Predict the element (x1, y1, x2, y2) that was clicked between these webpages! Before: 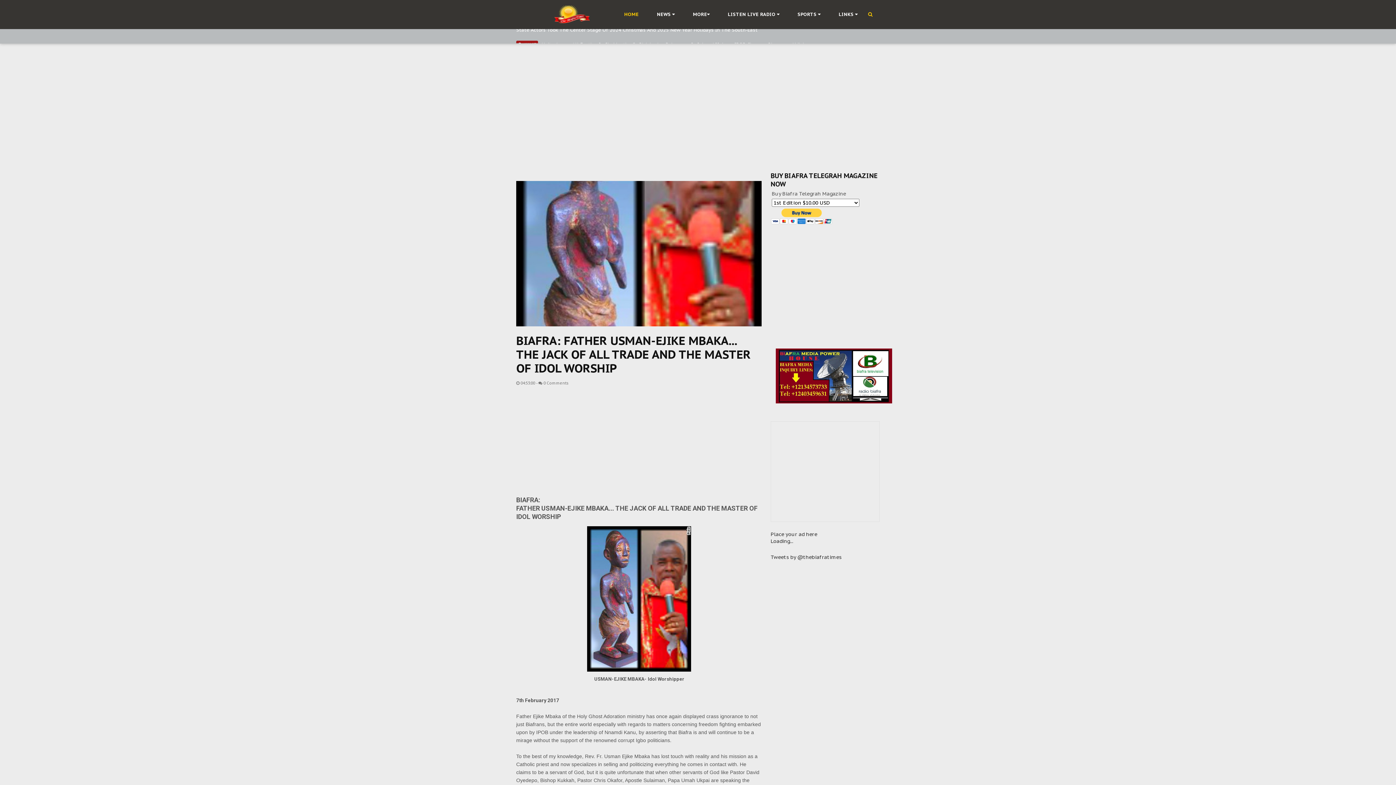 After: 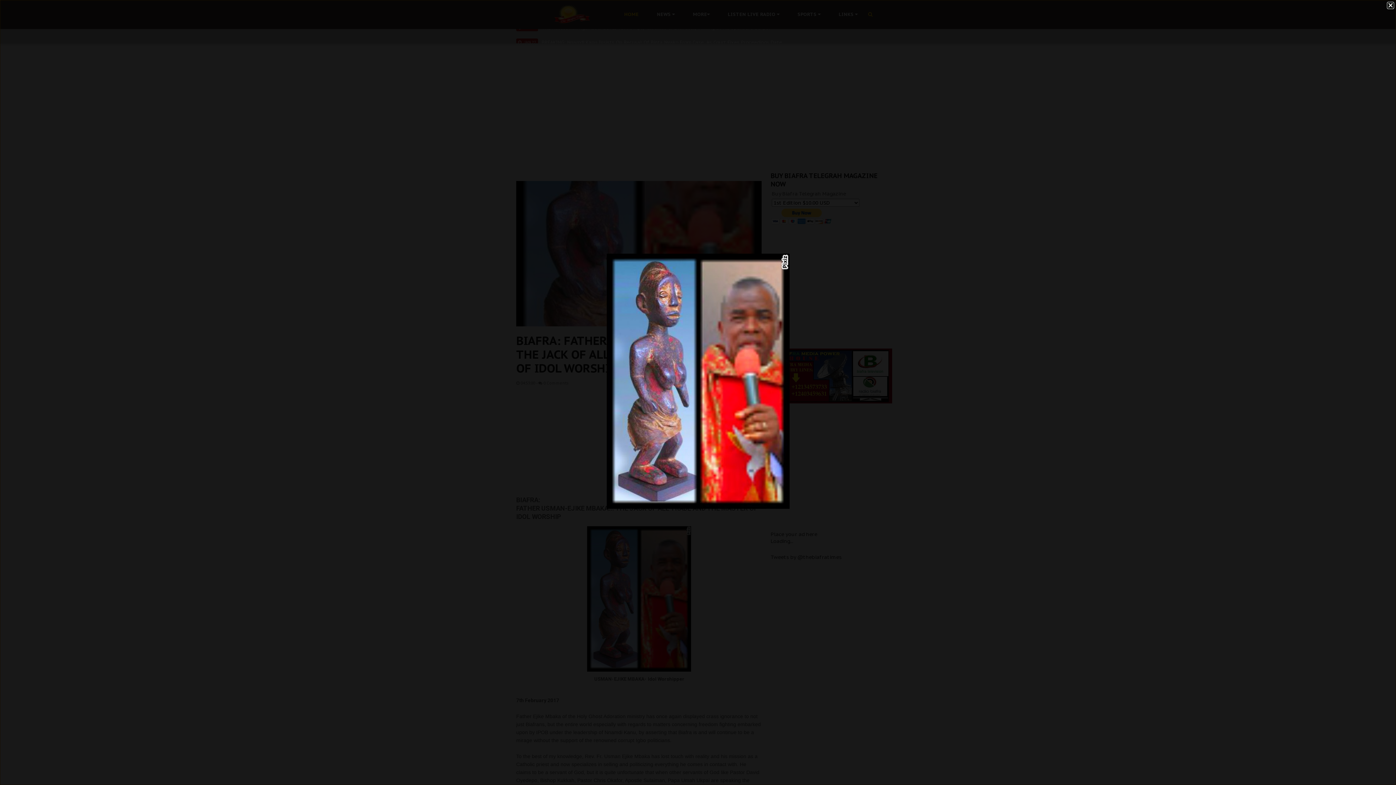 Action: bbox: (587, 526, 691, 671)